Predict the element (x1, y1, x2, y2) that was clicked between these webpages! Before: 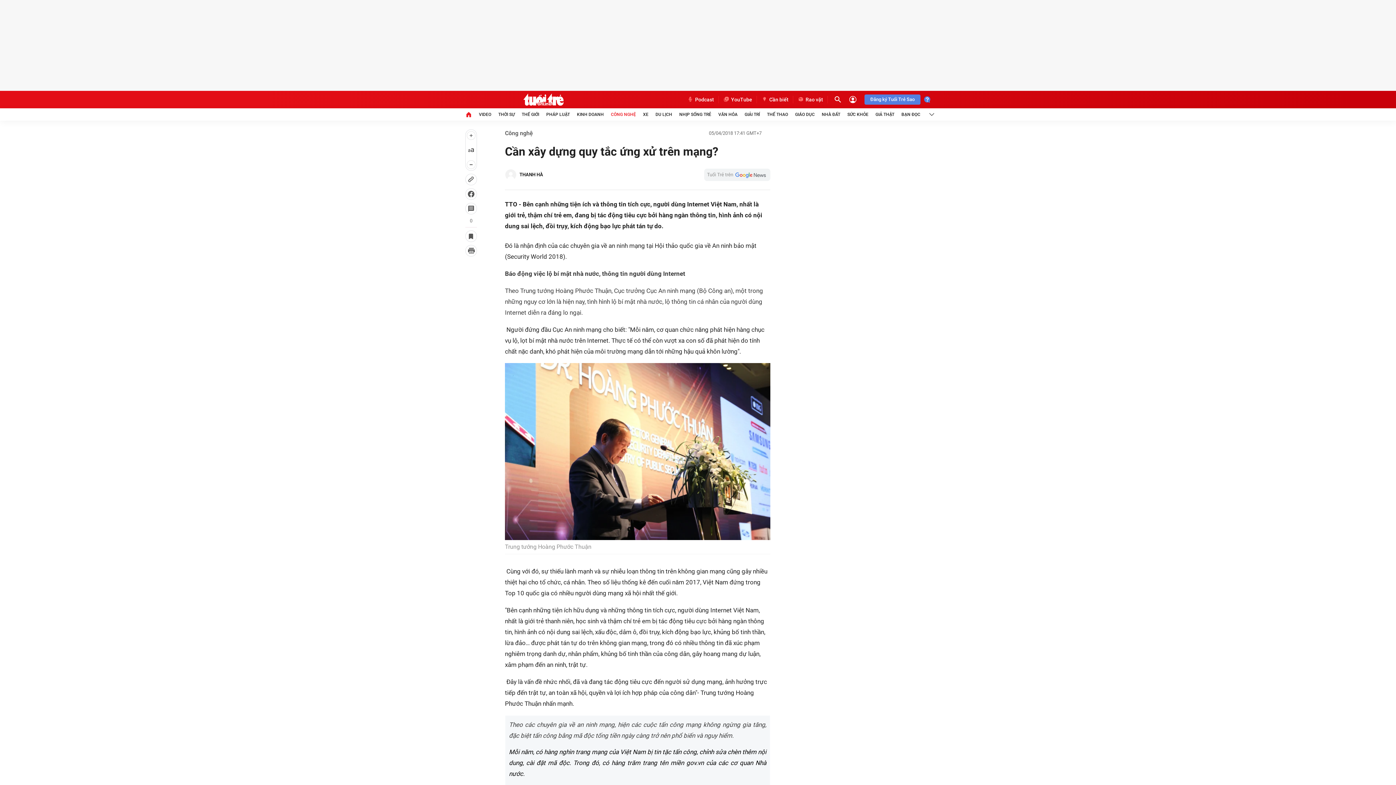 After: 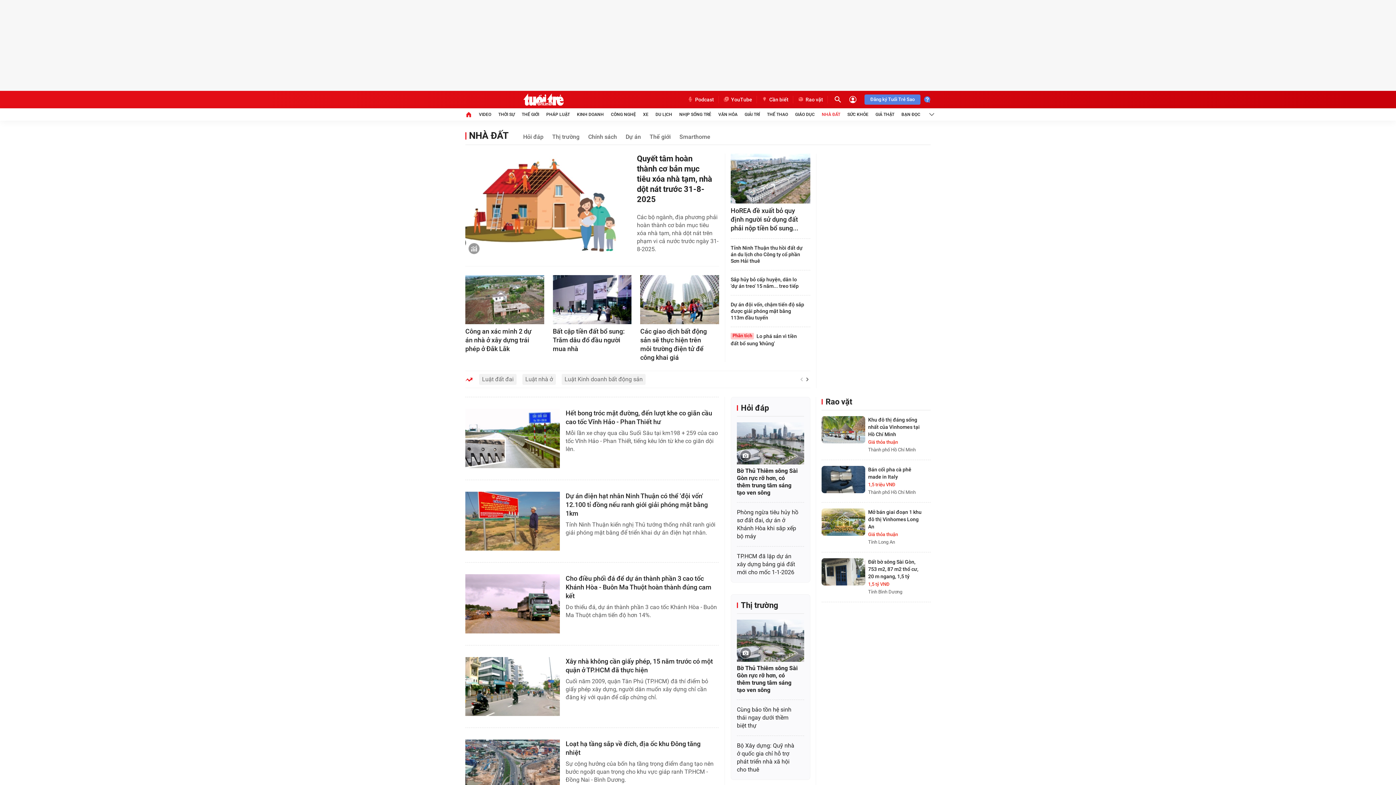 Action: bbox: (821, 108, 840, 120) label: NHÀ ĐẤT